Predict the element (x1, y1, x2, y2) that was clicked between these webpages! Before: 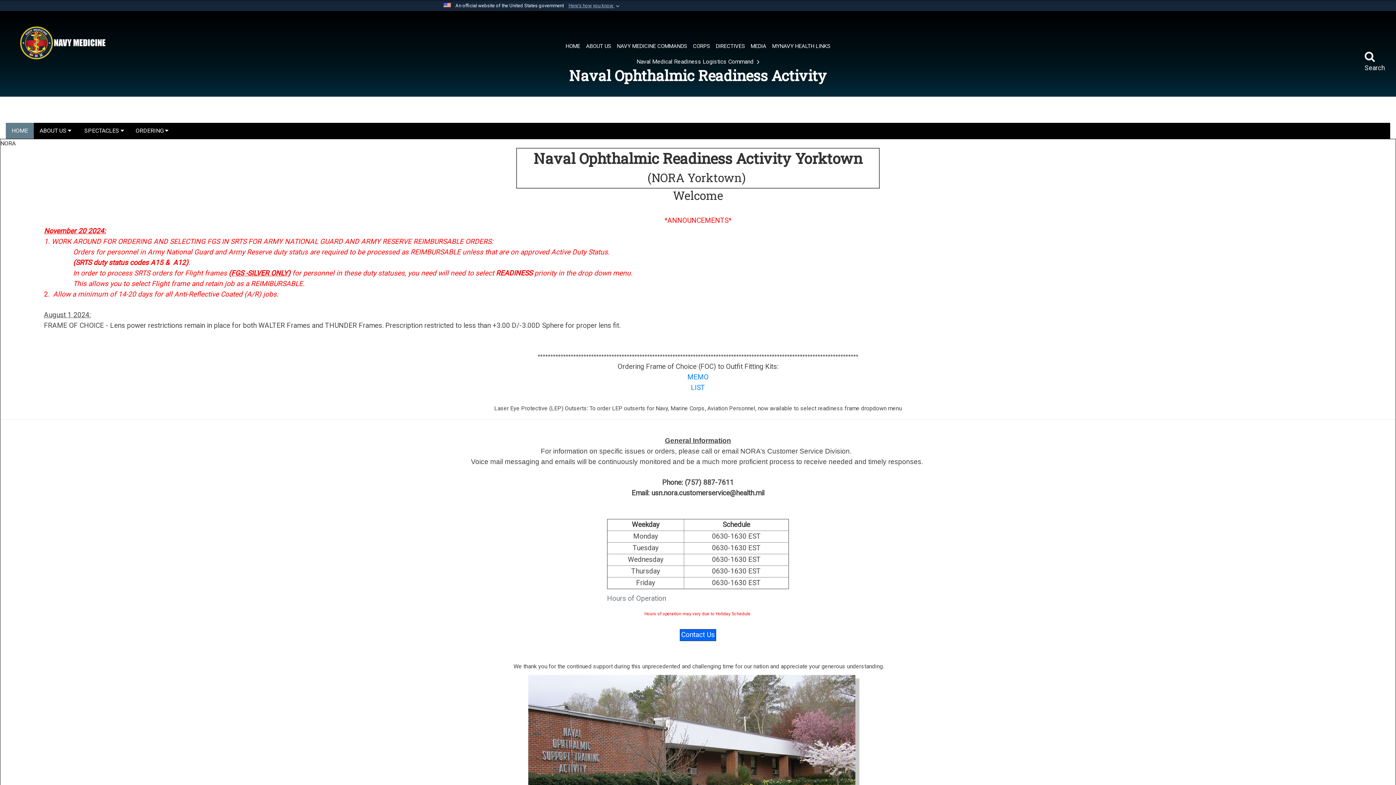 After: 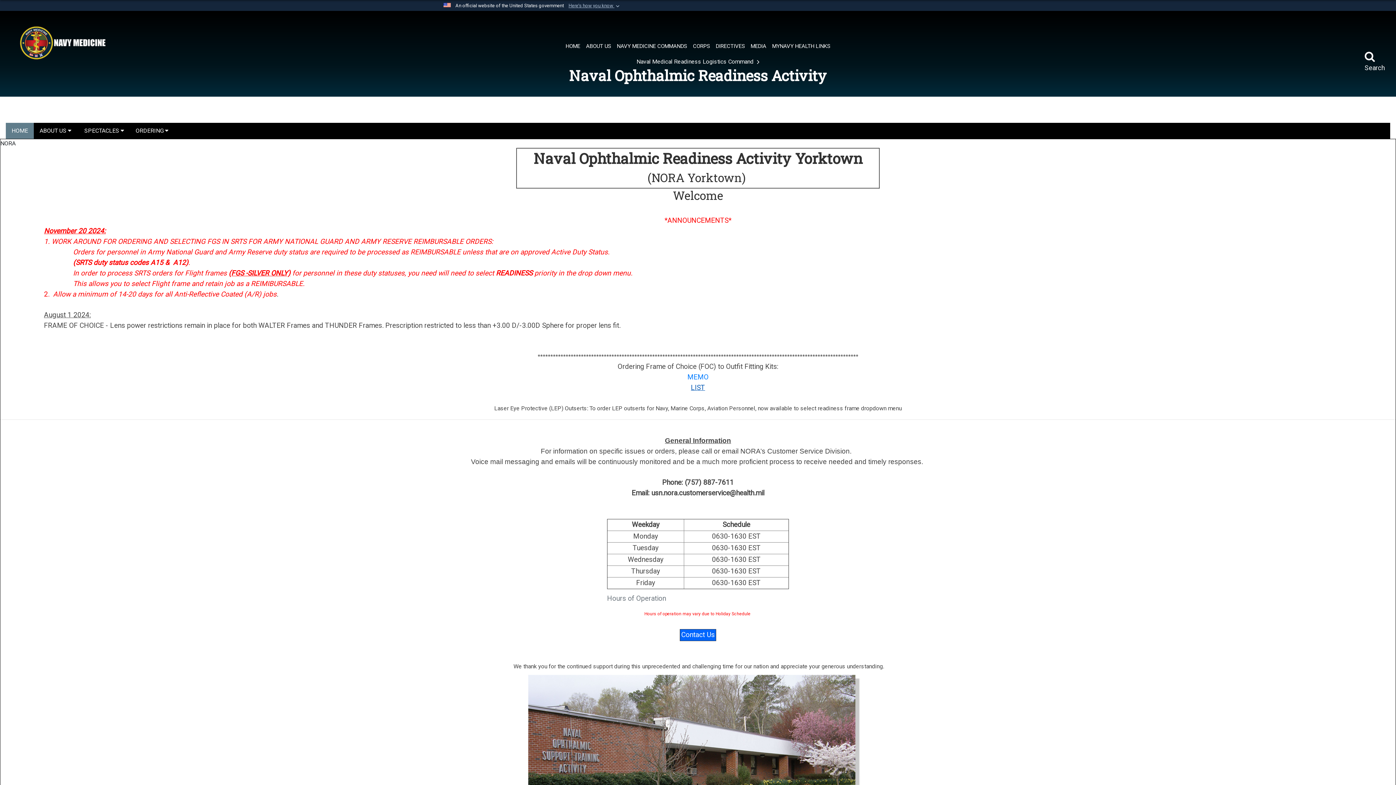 Action: bbox: (691, 383, 705, 392) label: LIST